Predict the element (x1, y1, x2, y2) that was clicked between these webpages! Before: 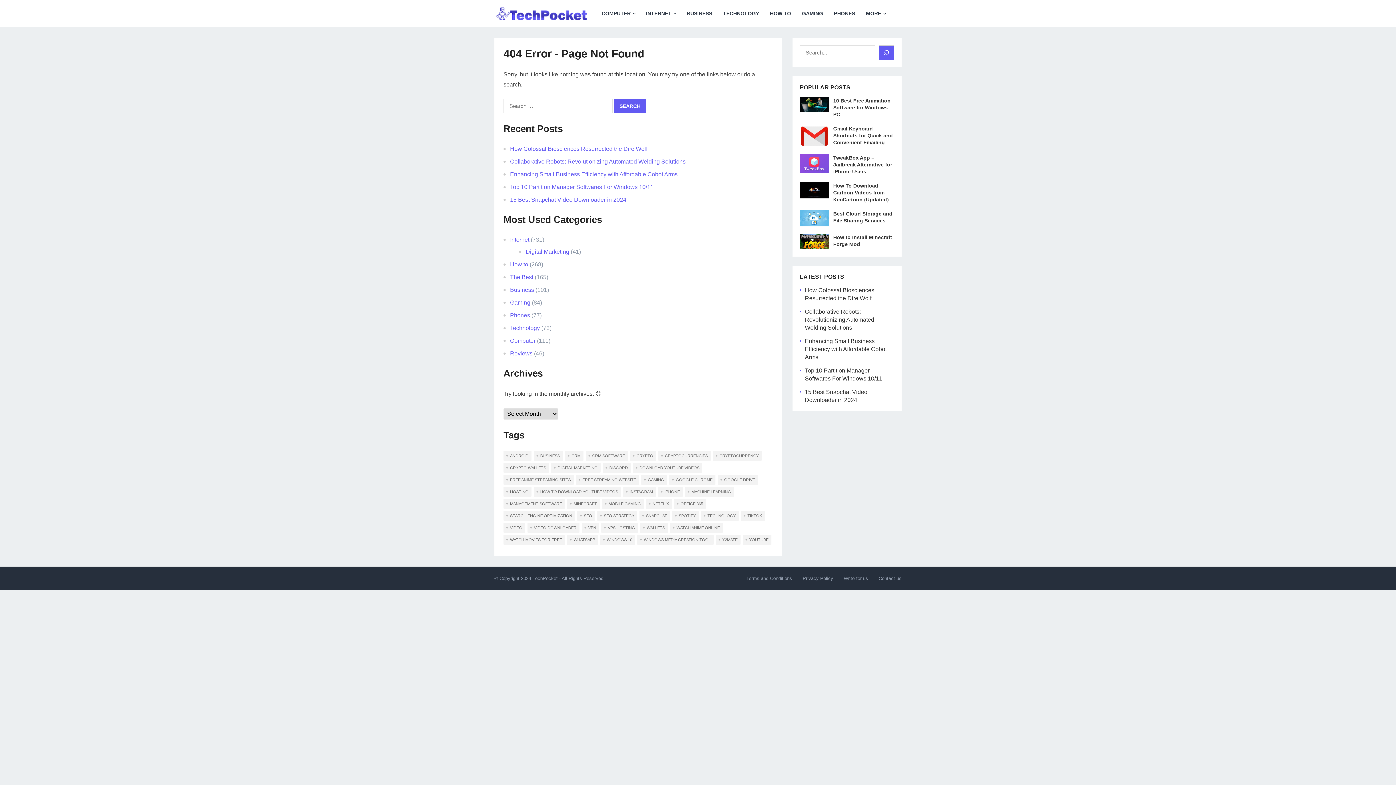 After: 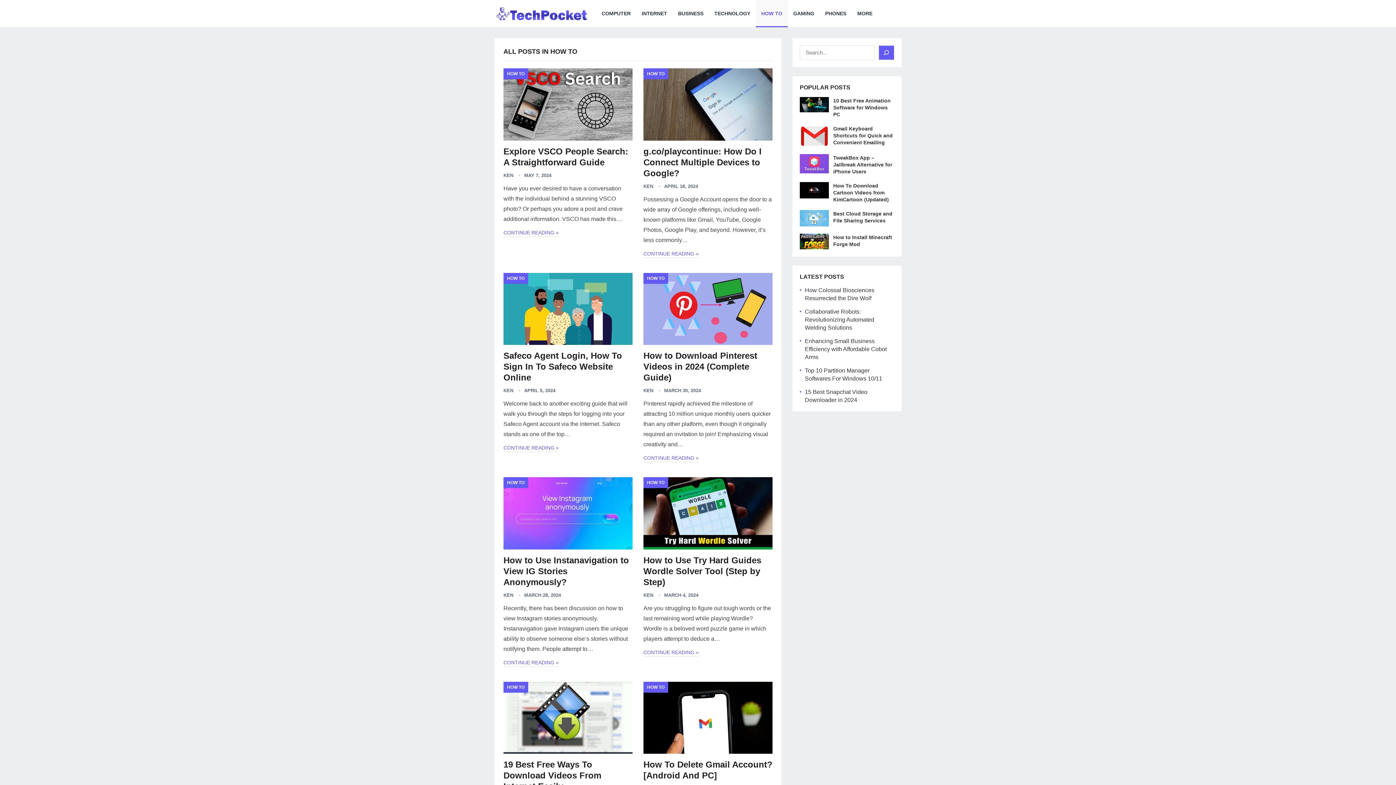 Action: label: How to bbox: (510, 261, 528, 267)